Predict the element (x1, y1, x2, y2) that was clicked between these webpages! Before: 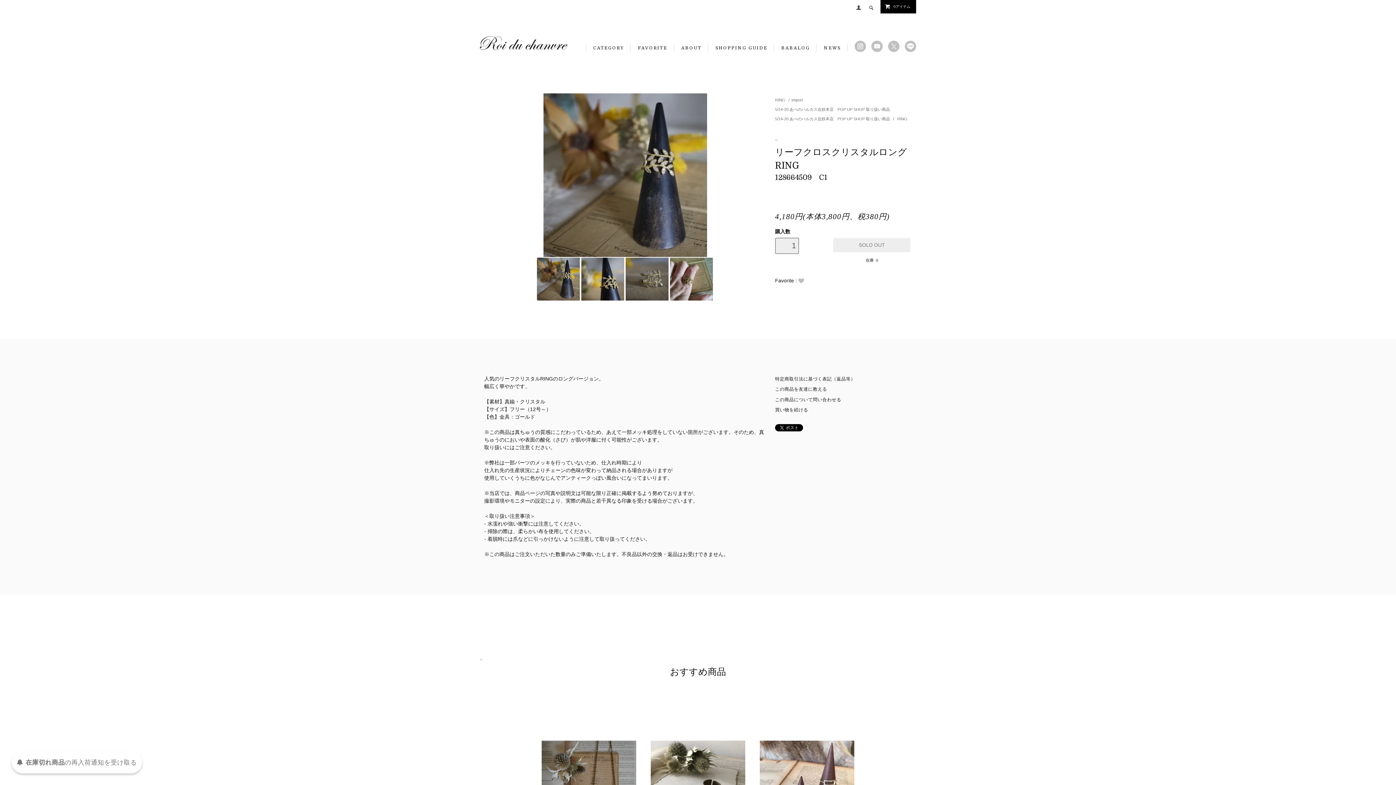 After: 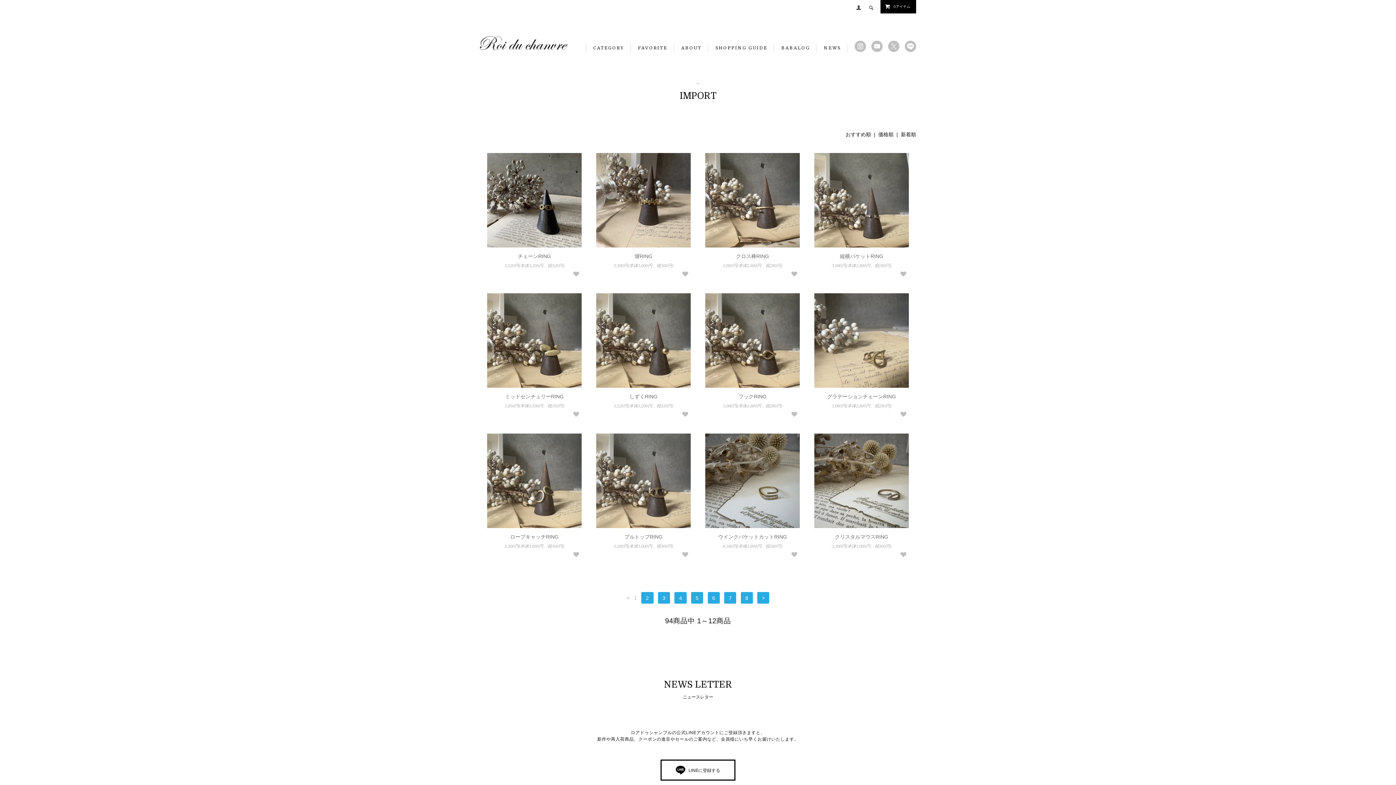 Action: bbox: (775, 407, 808, 412) label: 買い物を続ける